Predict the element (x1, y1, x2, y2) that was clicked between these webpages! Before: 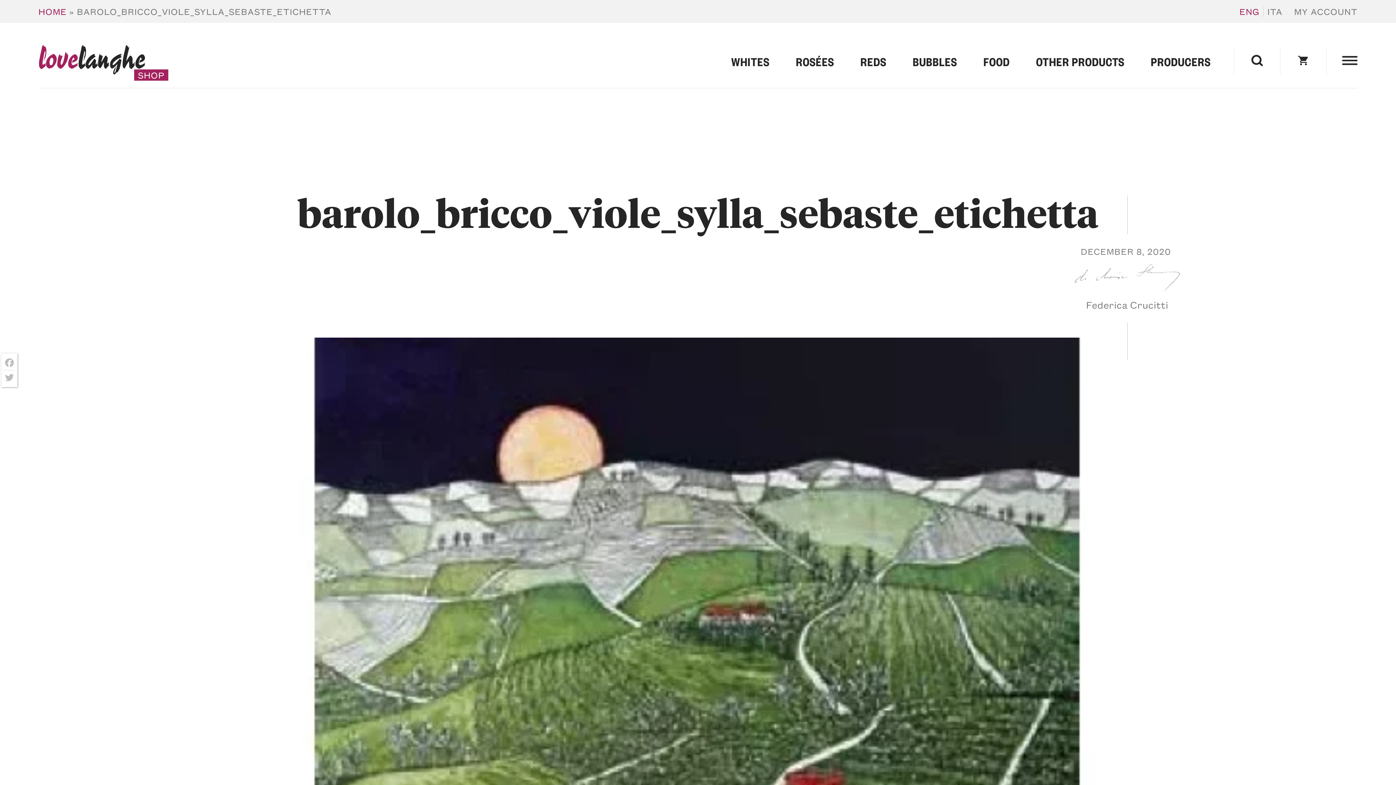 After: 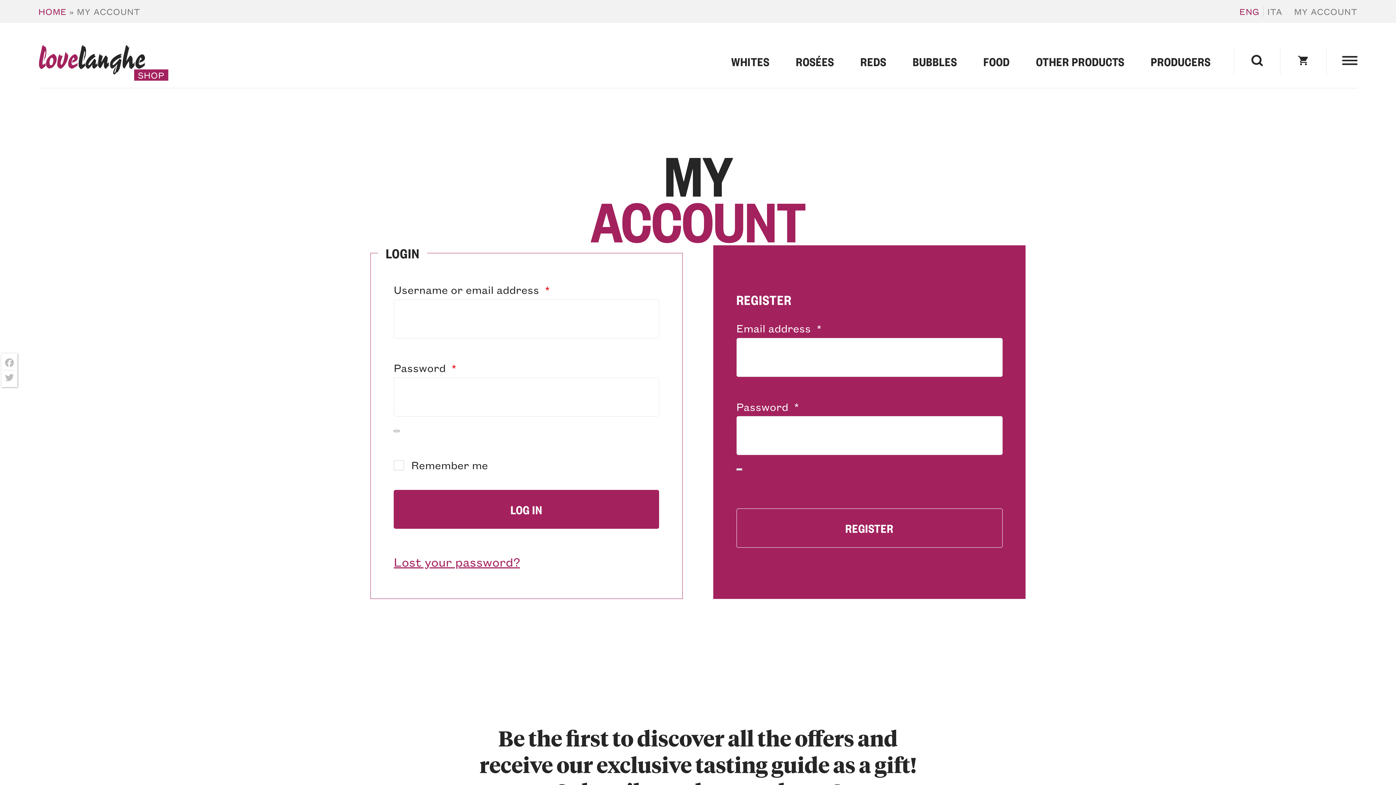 Action: label: MY ACCOUNT bbox: (1294, 5, 1357, 16)